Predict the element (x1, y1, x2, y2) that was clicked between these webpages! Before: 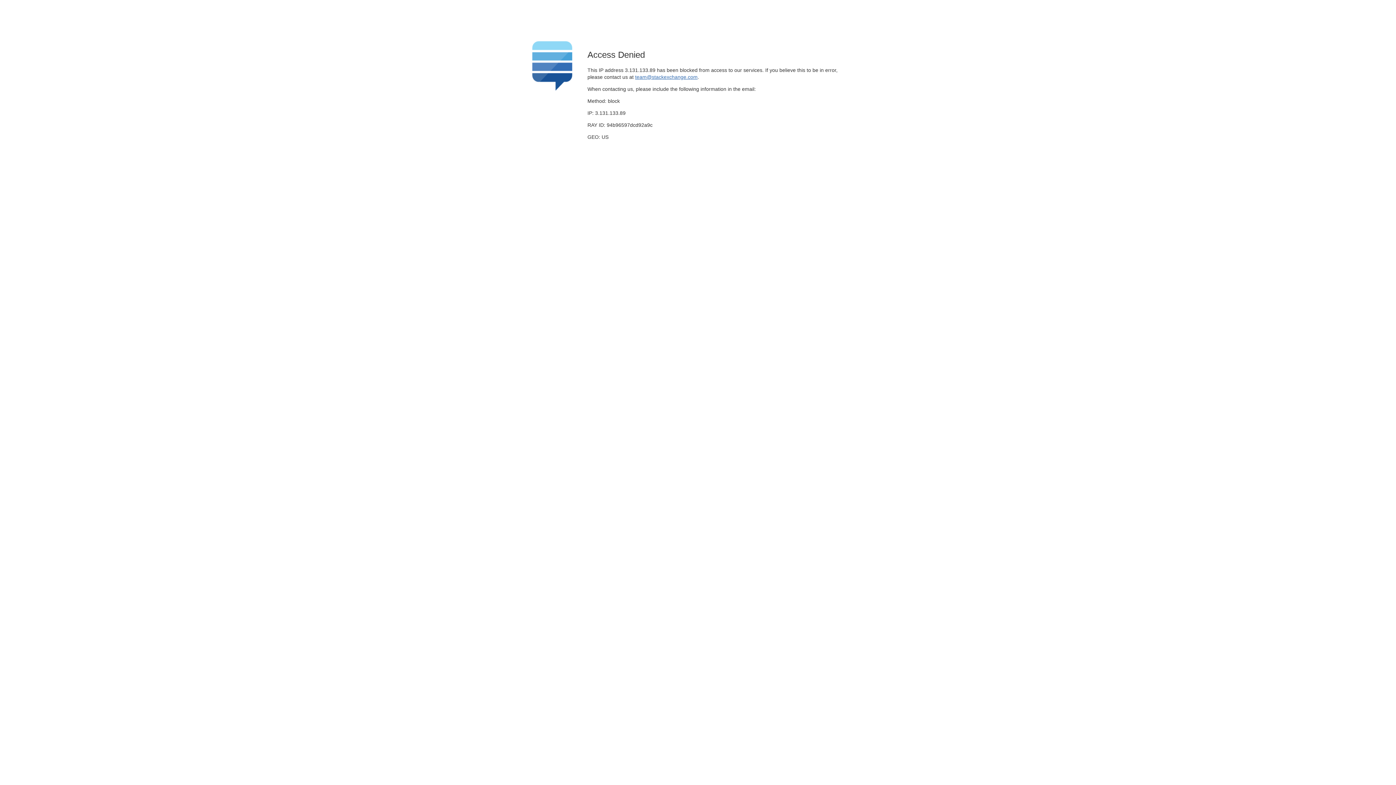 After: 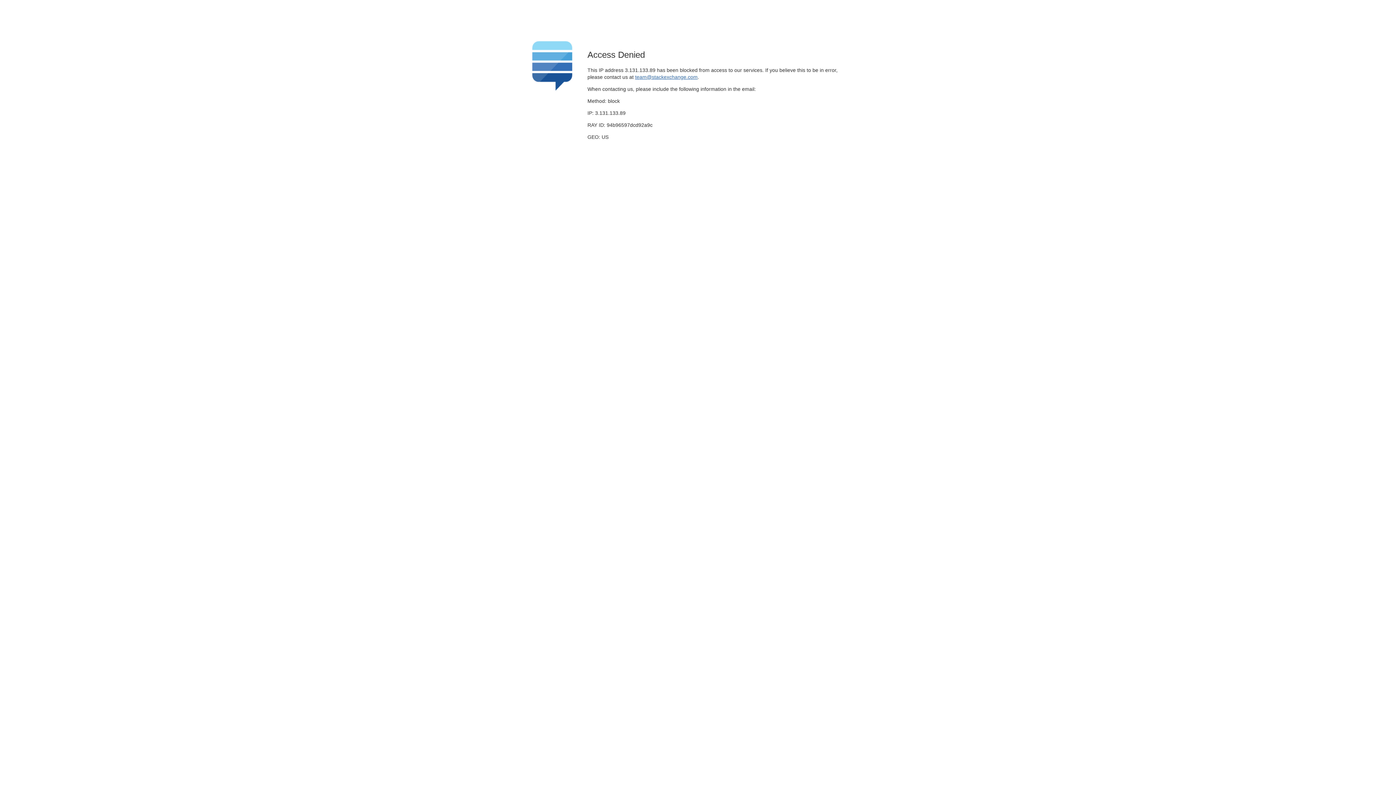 Action: label: team@stackexchange.com bbox: (635, 74, 697, 79)